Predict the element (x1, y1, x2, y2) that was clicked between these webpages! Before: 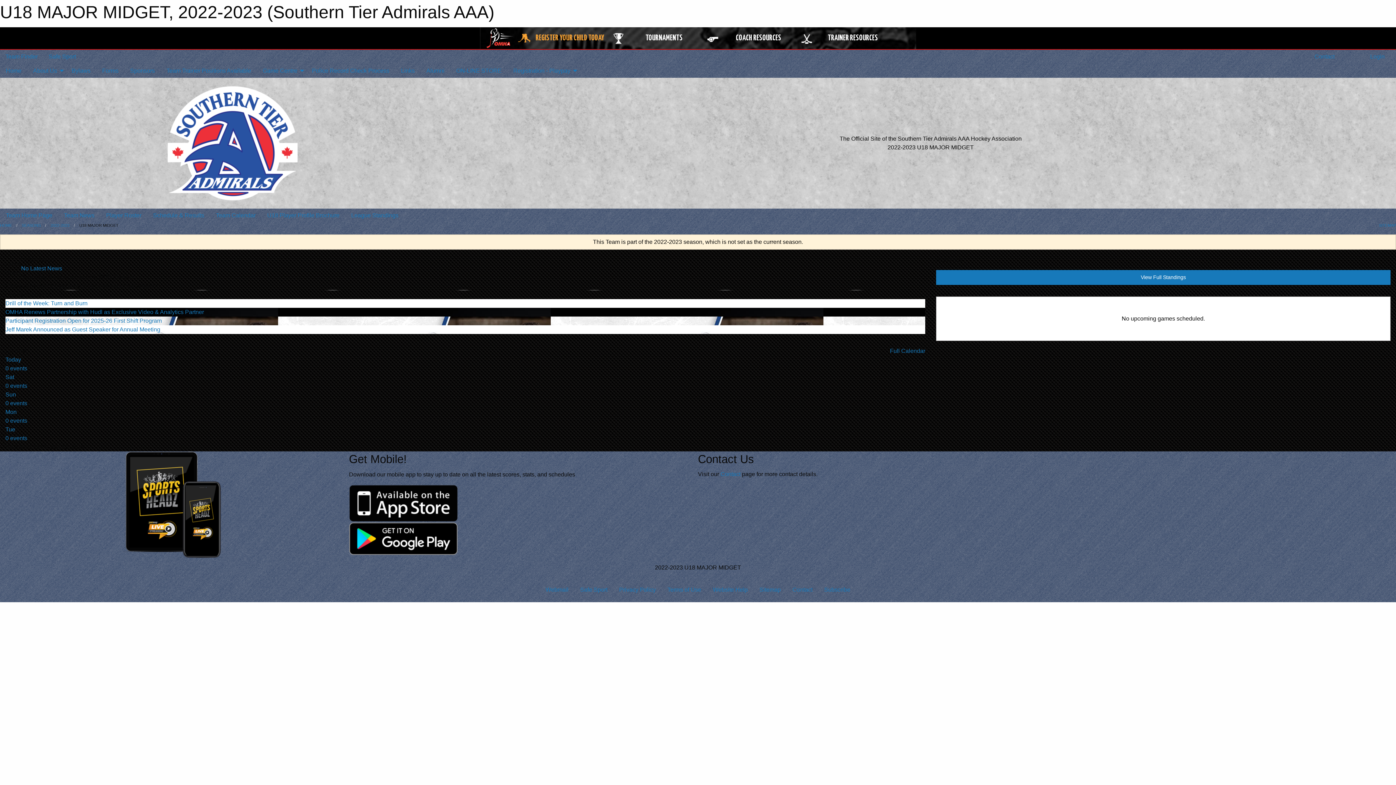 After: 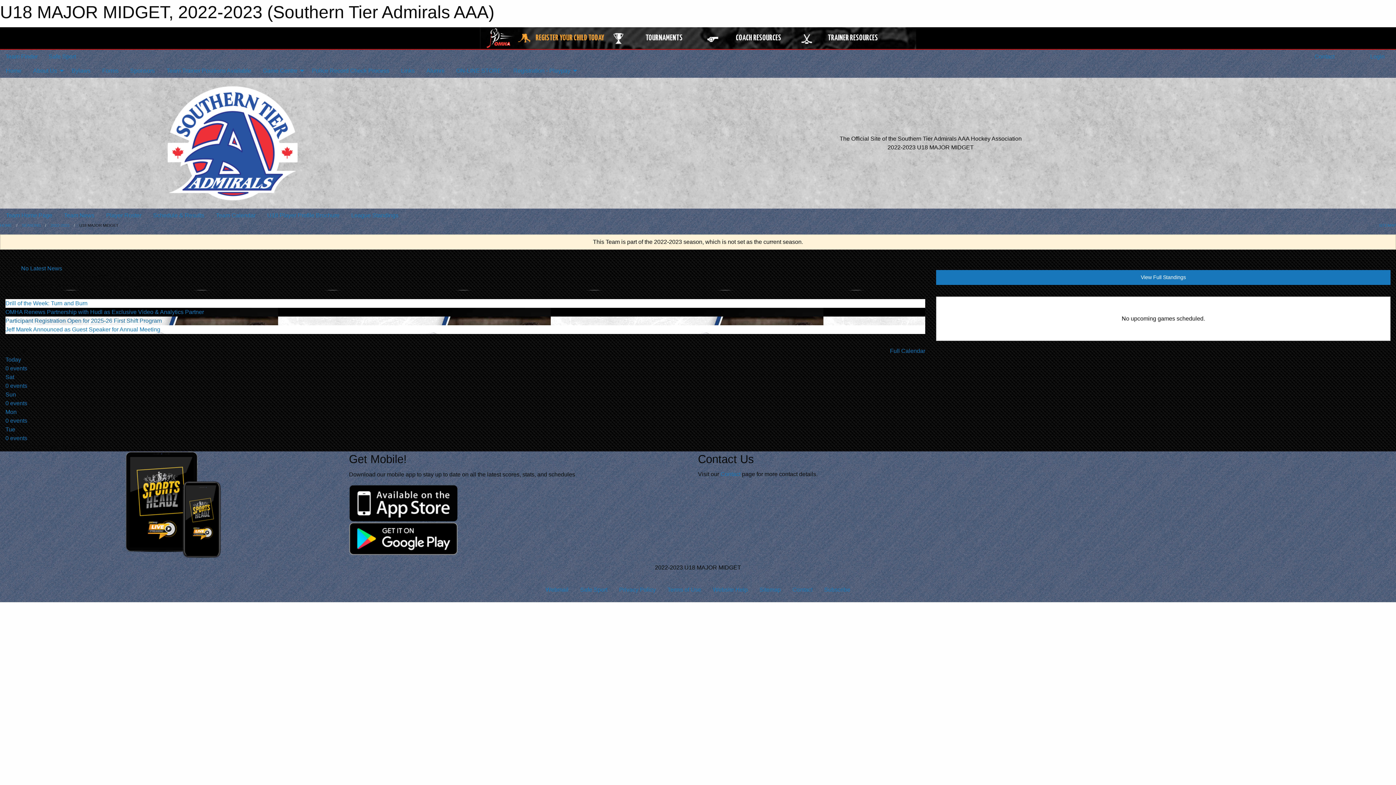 Action: label: Participant Registration Open for 2025-26 First Shift Program bbox: (5, 317, 161, 324)